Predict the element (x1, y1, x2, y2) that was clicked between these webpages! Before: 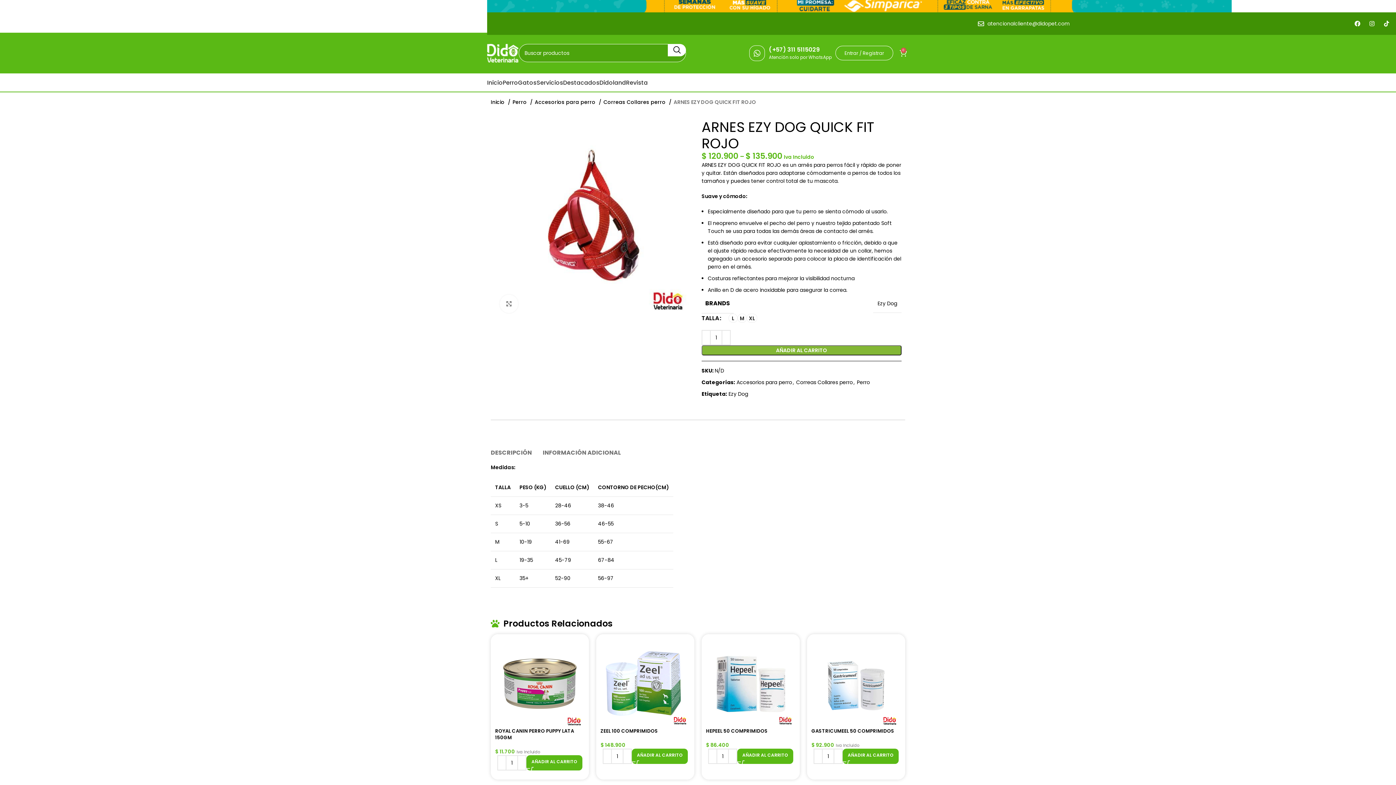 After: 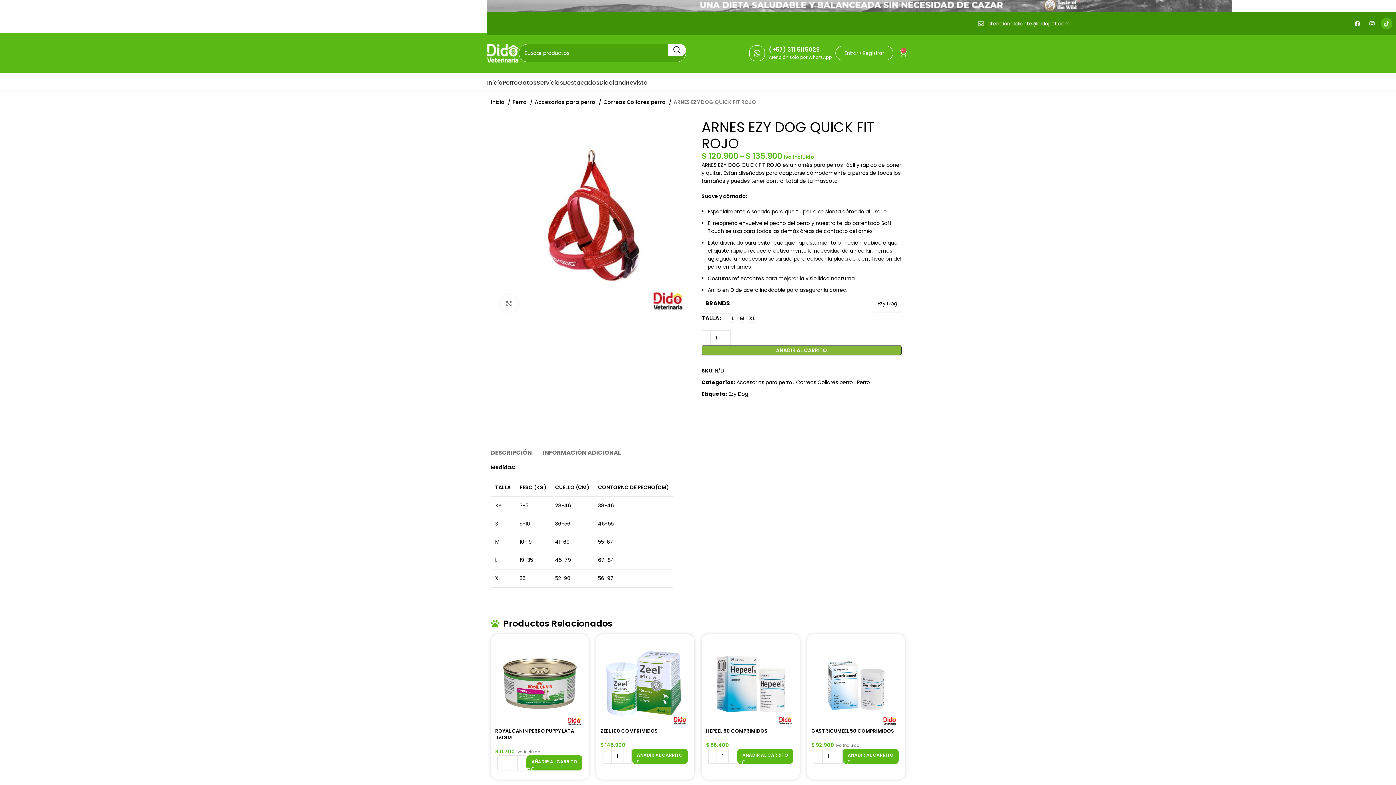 Action: bbox: (1381, 17, 1392, 29) label: Tiktok